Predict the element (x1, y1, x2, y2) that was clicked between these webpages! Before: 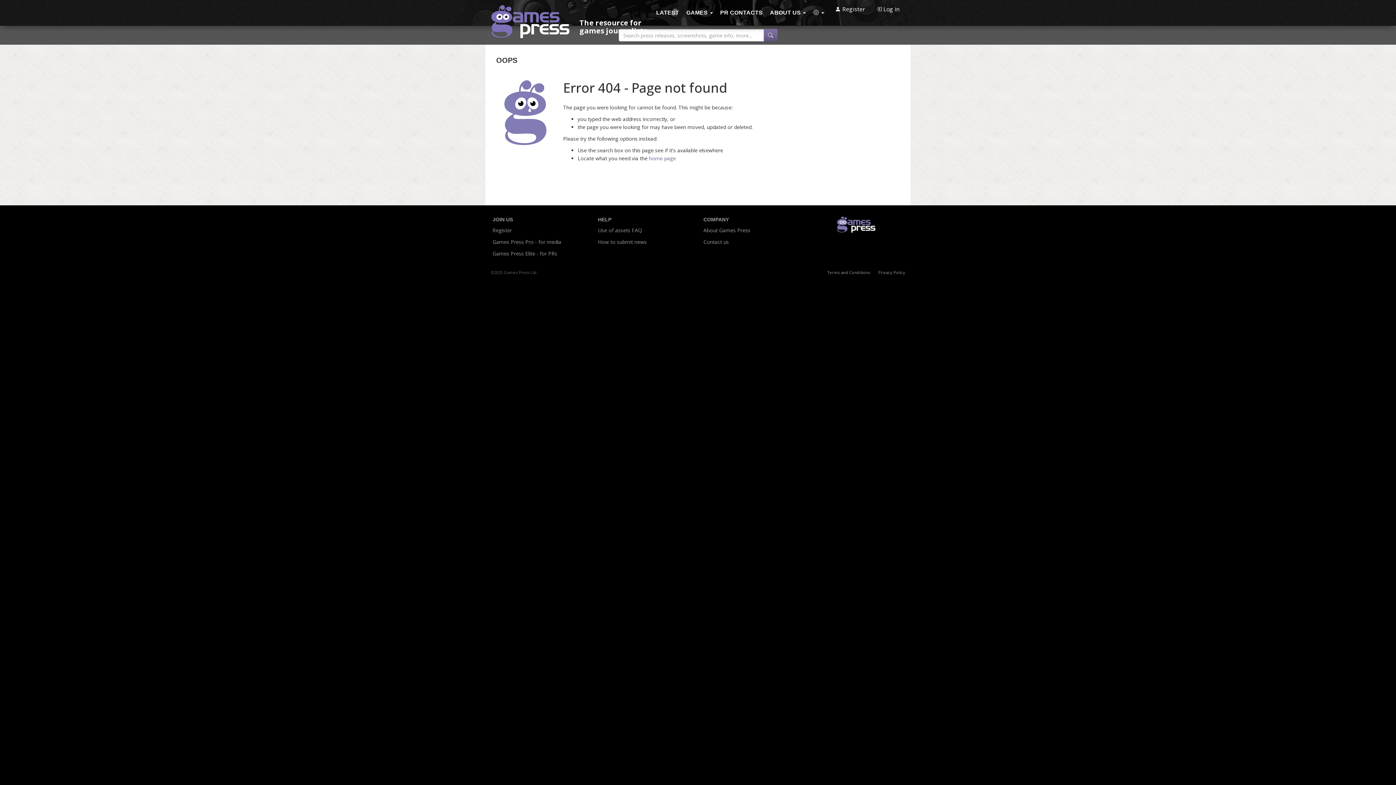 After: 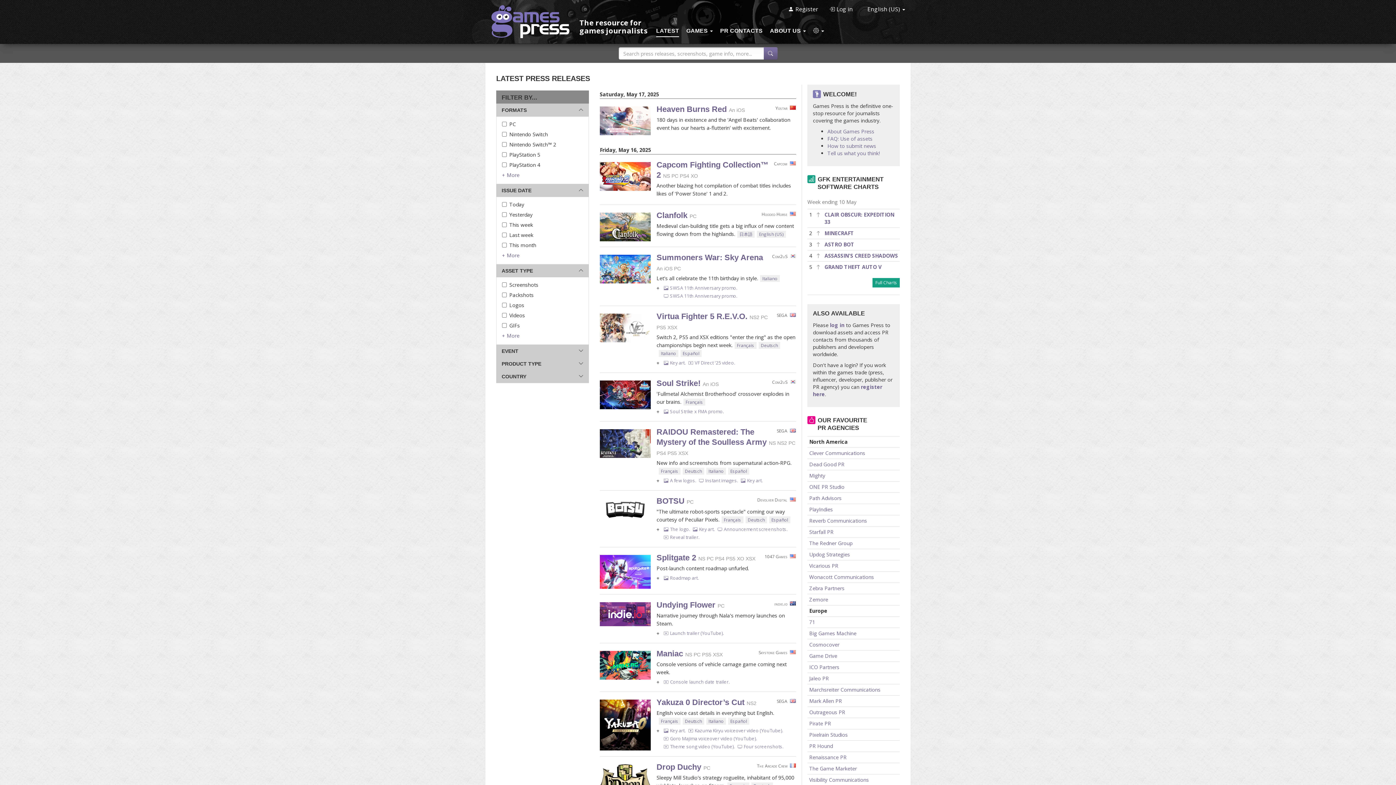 Action: bbox: (485, 0, 579, 40) label: Games Press